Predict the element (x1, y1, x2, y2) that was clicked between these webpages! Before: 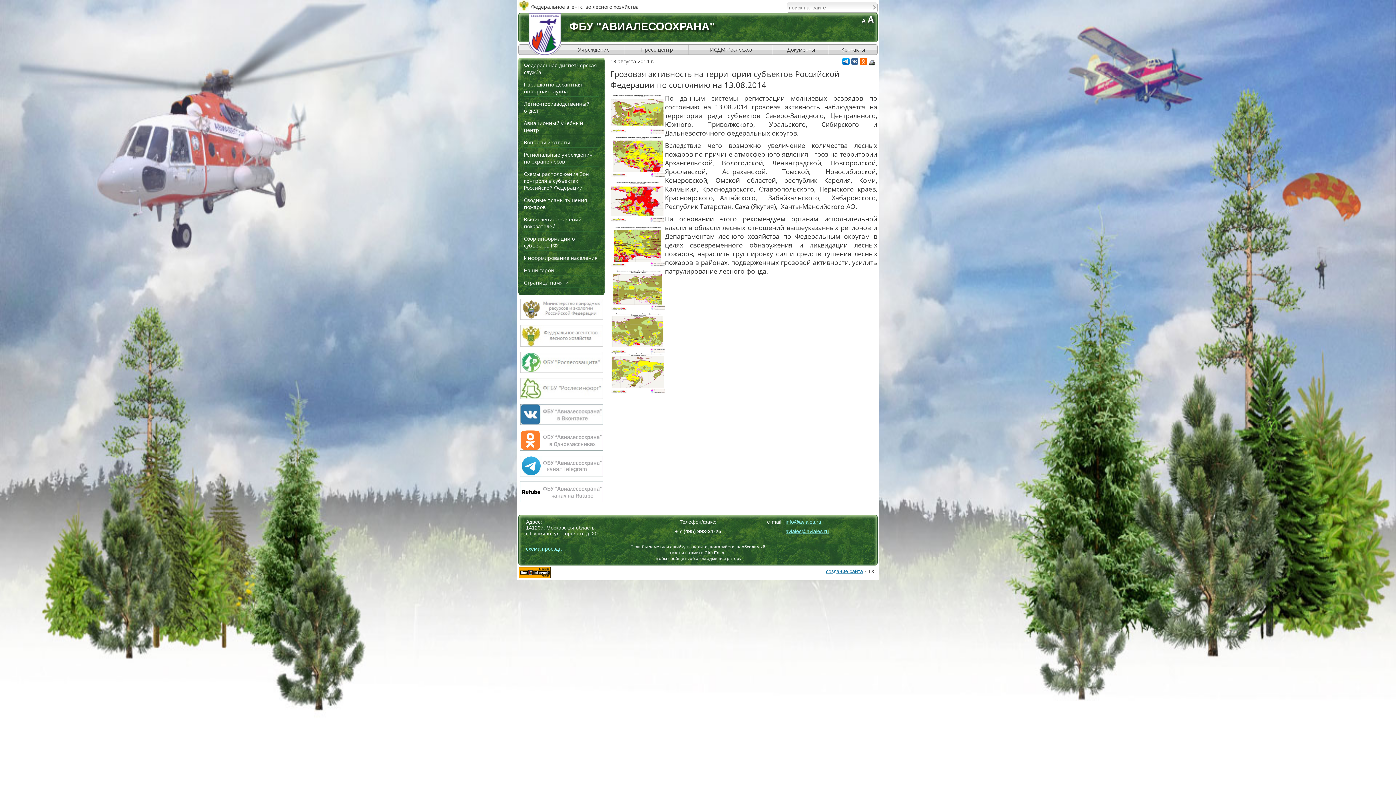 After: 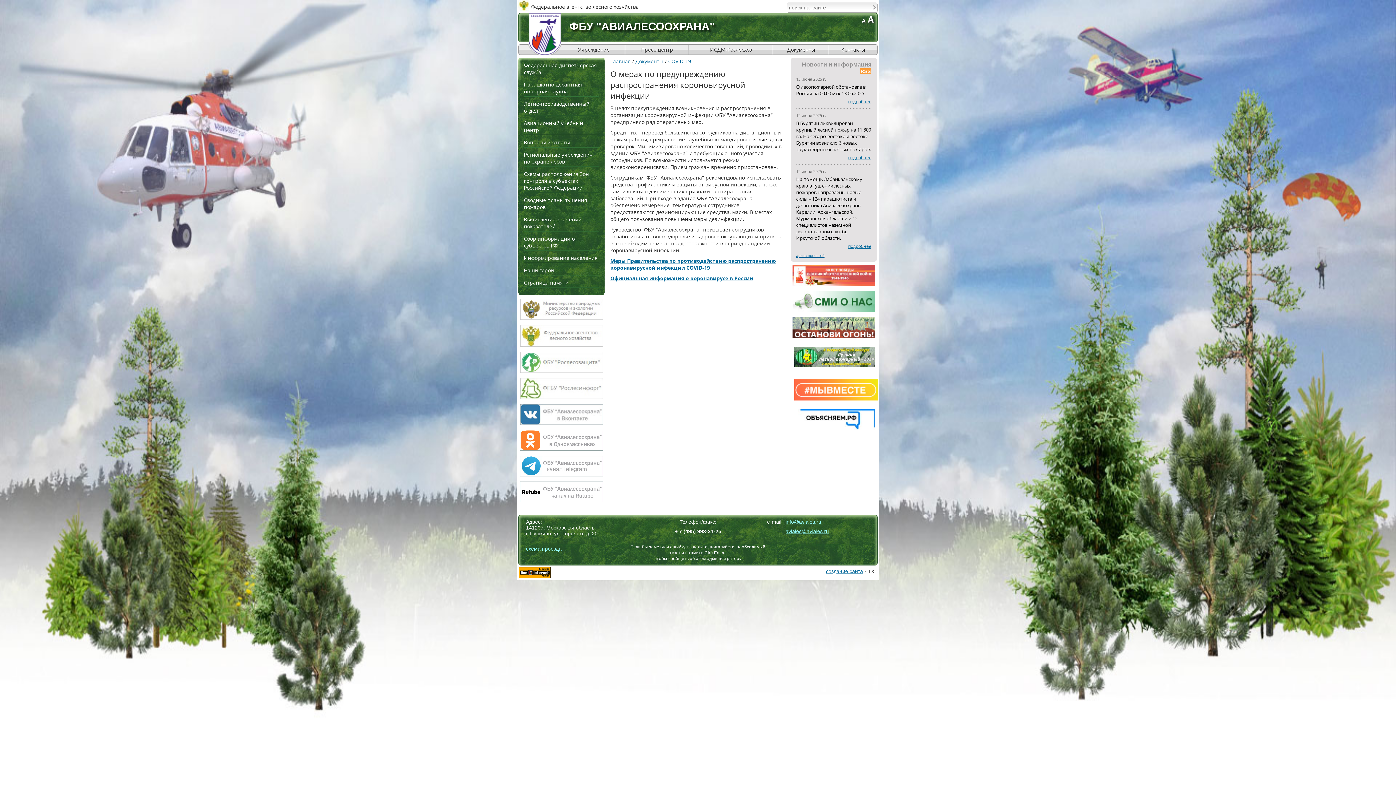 Action: label: Документы bbox: (787, 46, 815, 53)